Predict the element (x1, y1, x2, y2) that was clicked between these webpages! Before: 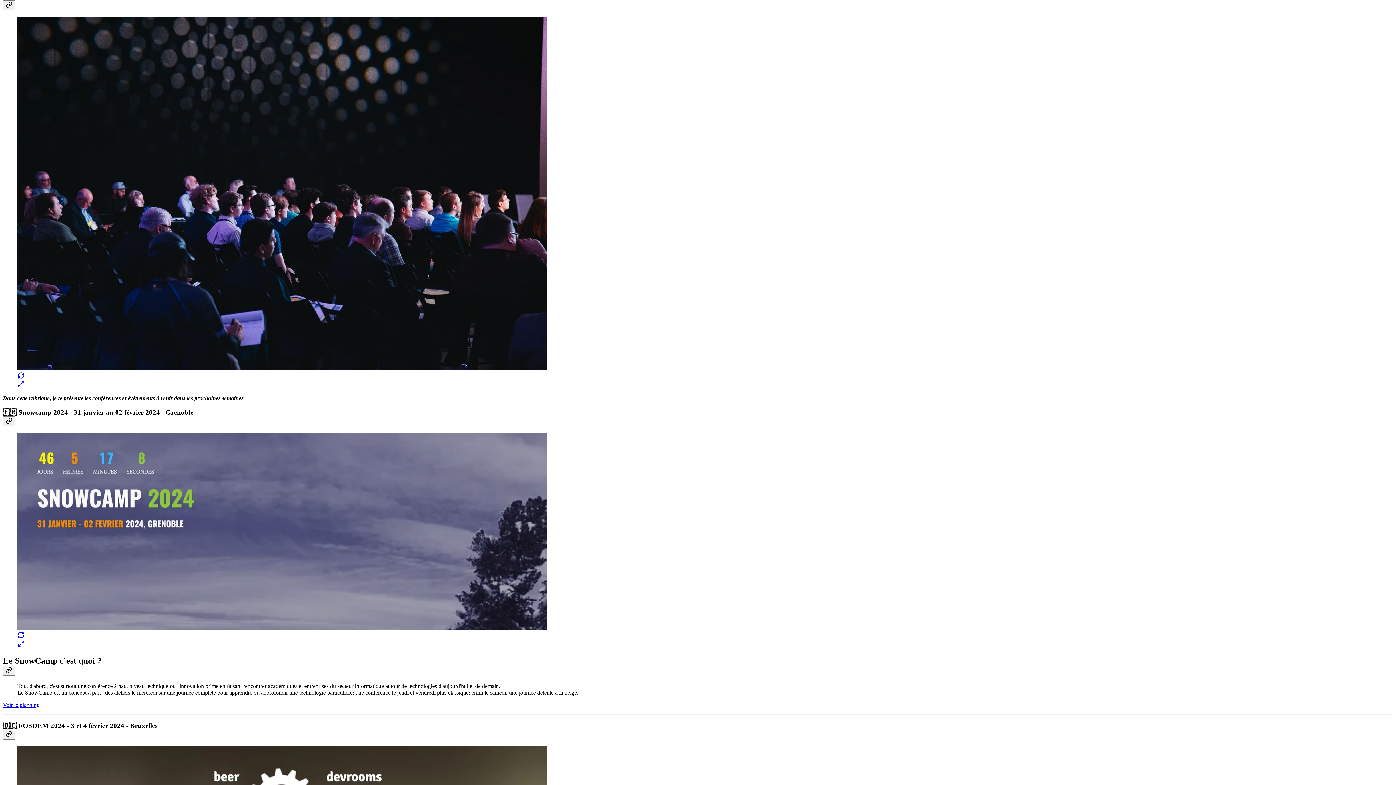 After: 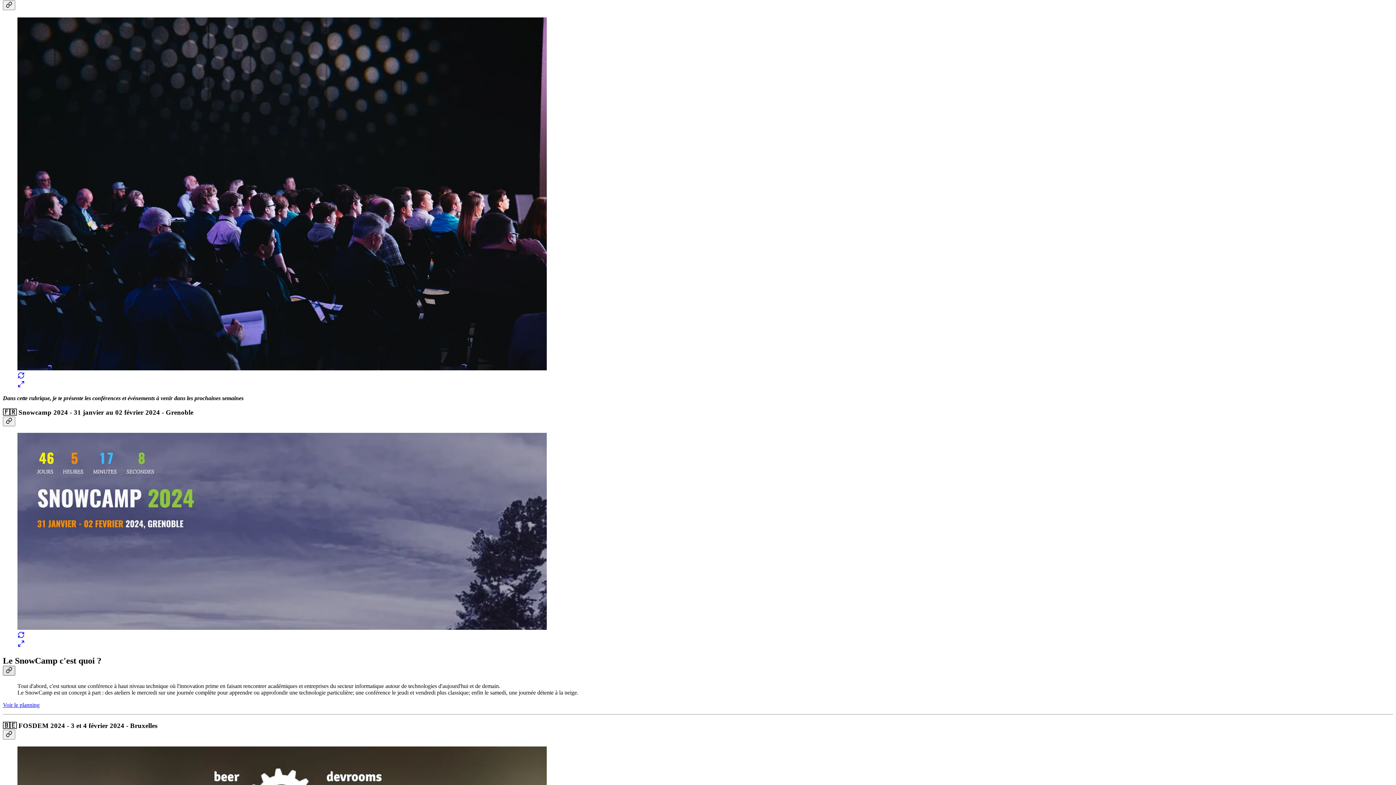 Action: label: Link bbox: (2, 666, 15, 676)